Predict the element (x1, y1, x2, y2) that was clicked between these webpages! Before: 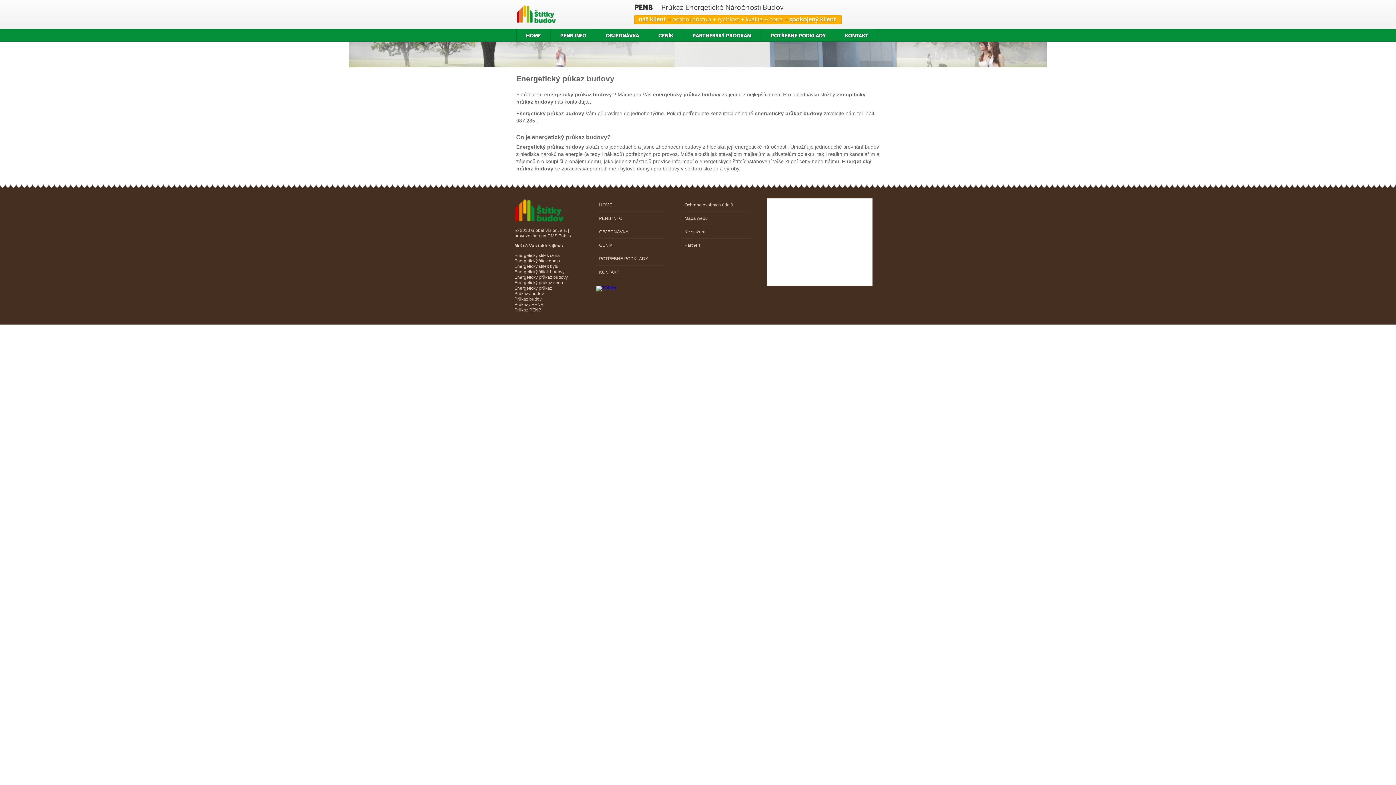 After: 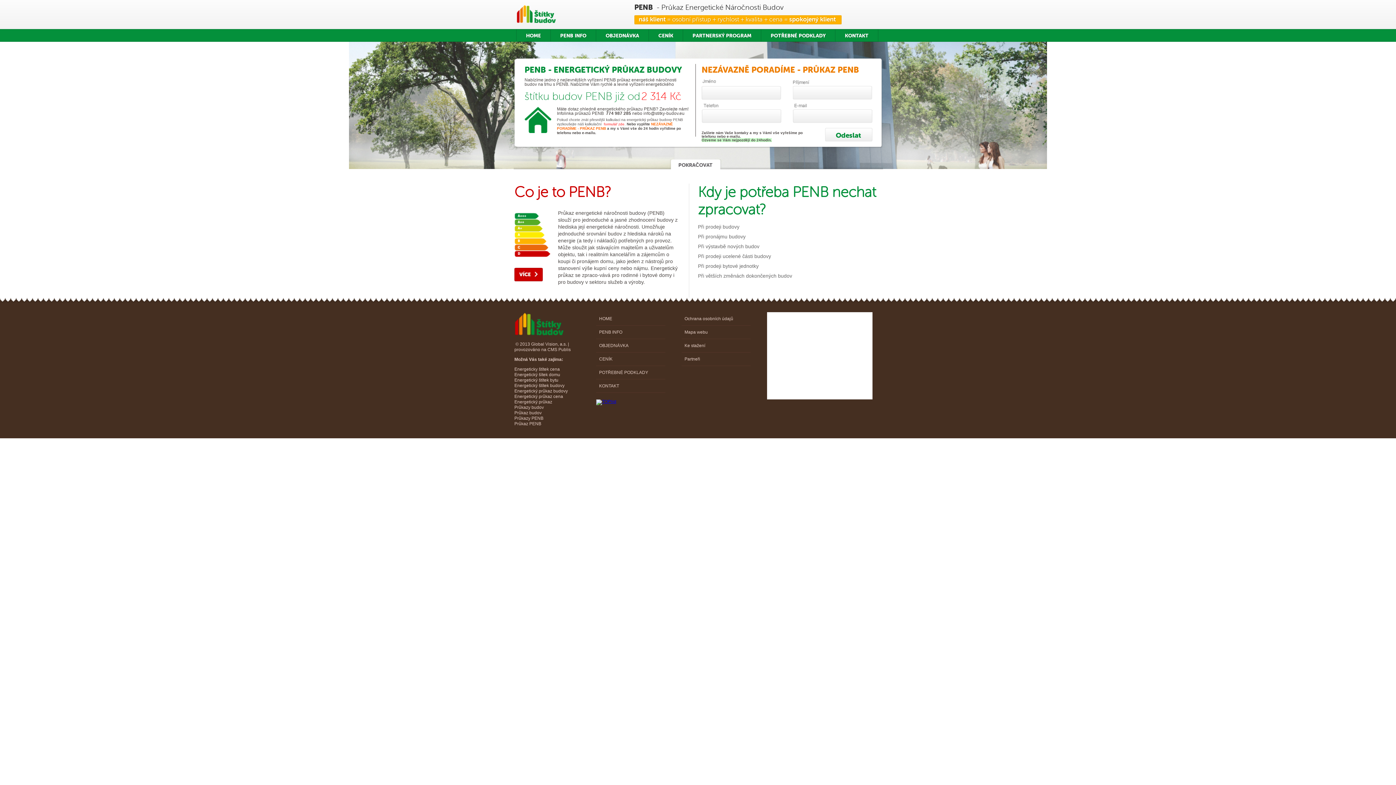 Action: label: HOME bbox: (516, 29, 550, 41)